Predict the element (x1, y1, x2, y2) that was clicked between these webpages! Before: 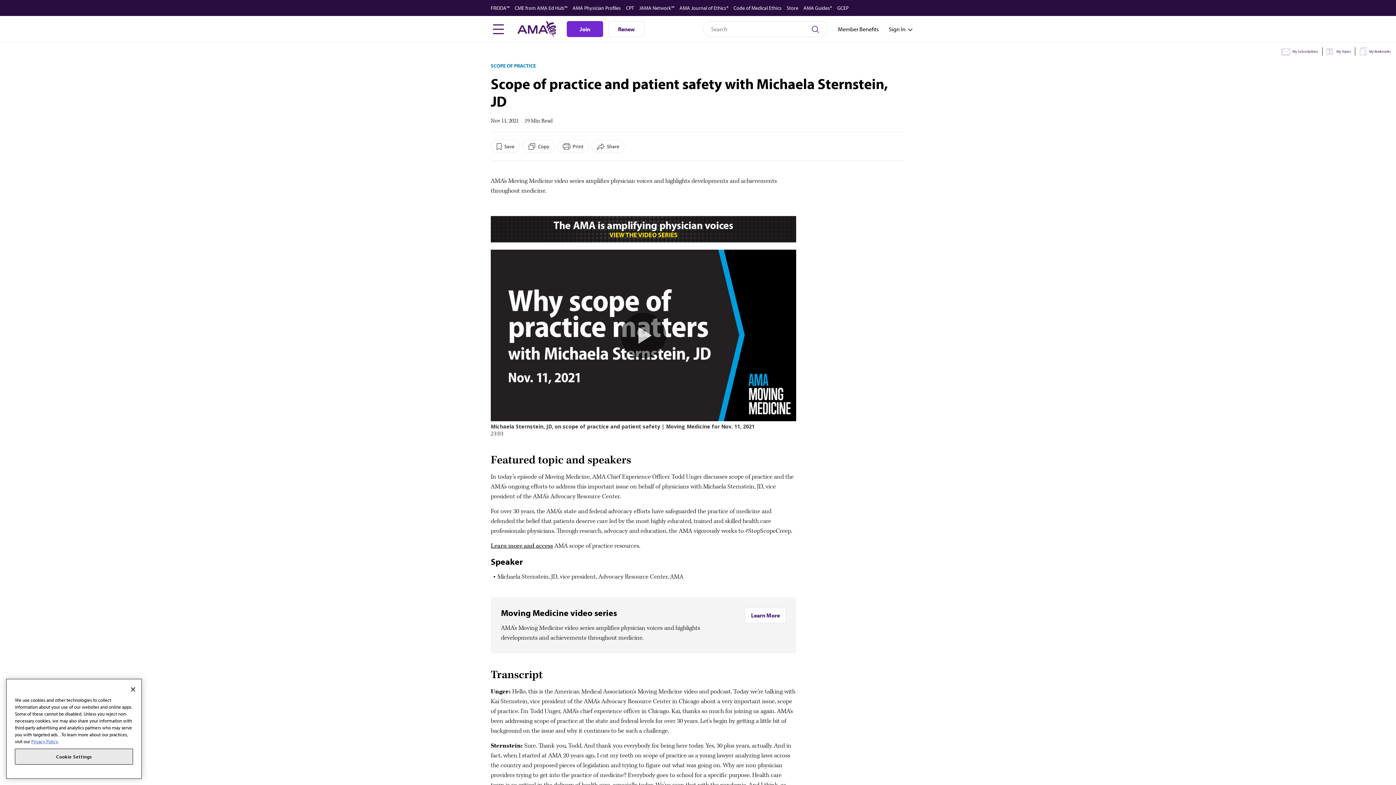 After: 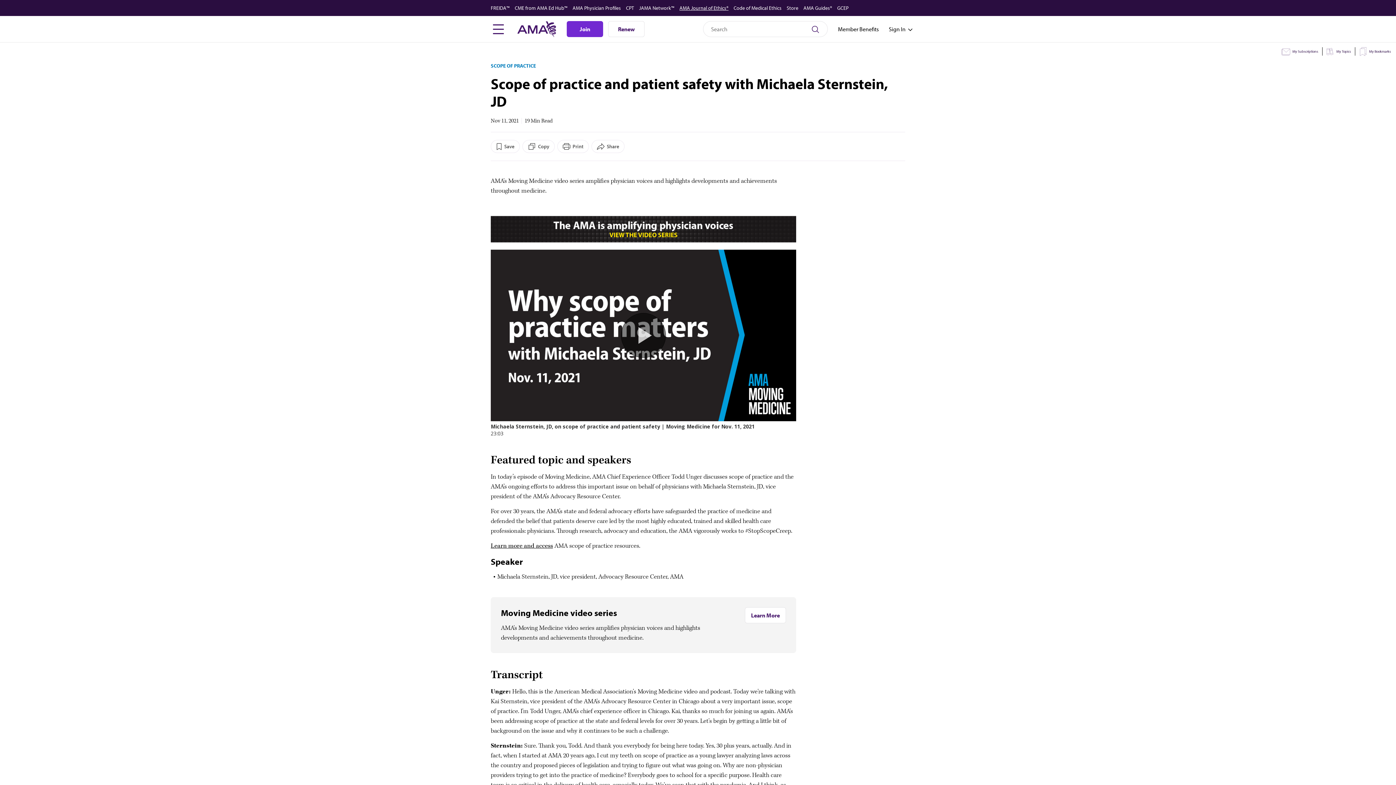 Action: label: AMA Journal of Ethics® bbox: (679, 0, 728, 16)